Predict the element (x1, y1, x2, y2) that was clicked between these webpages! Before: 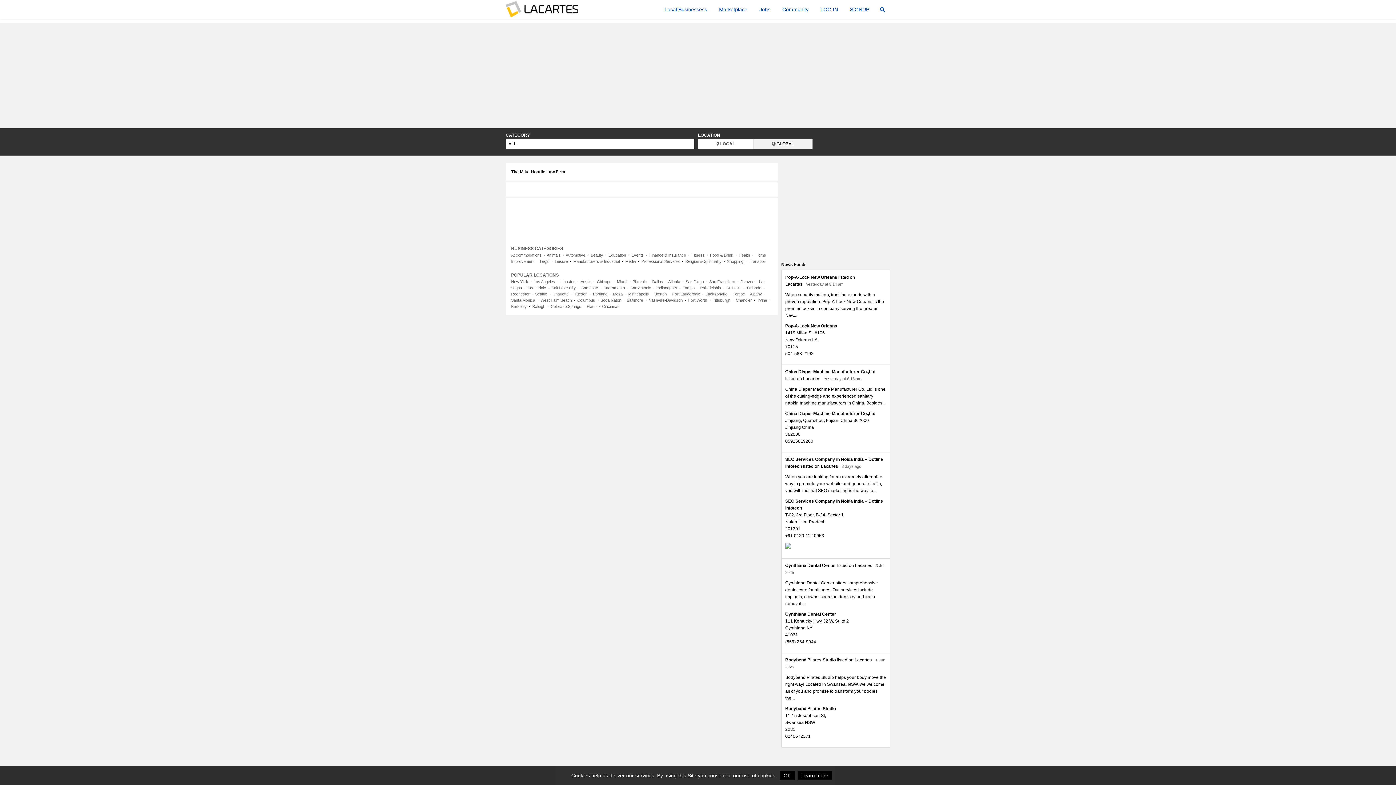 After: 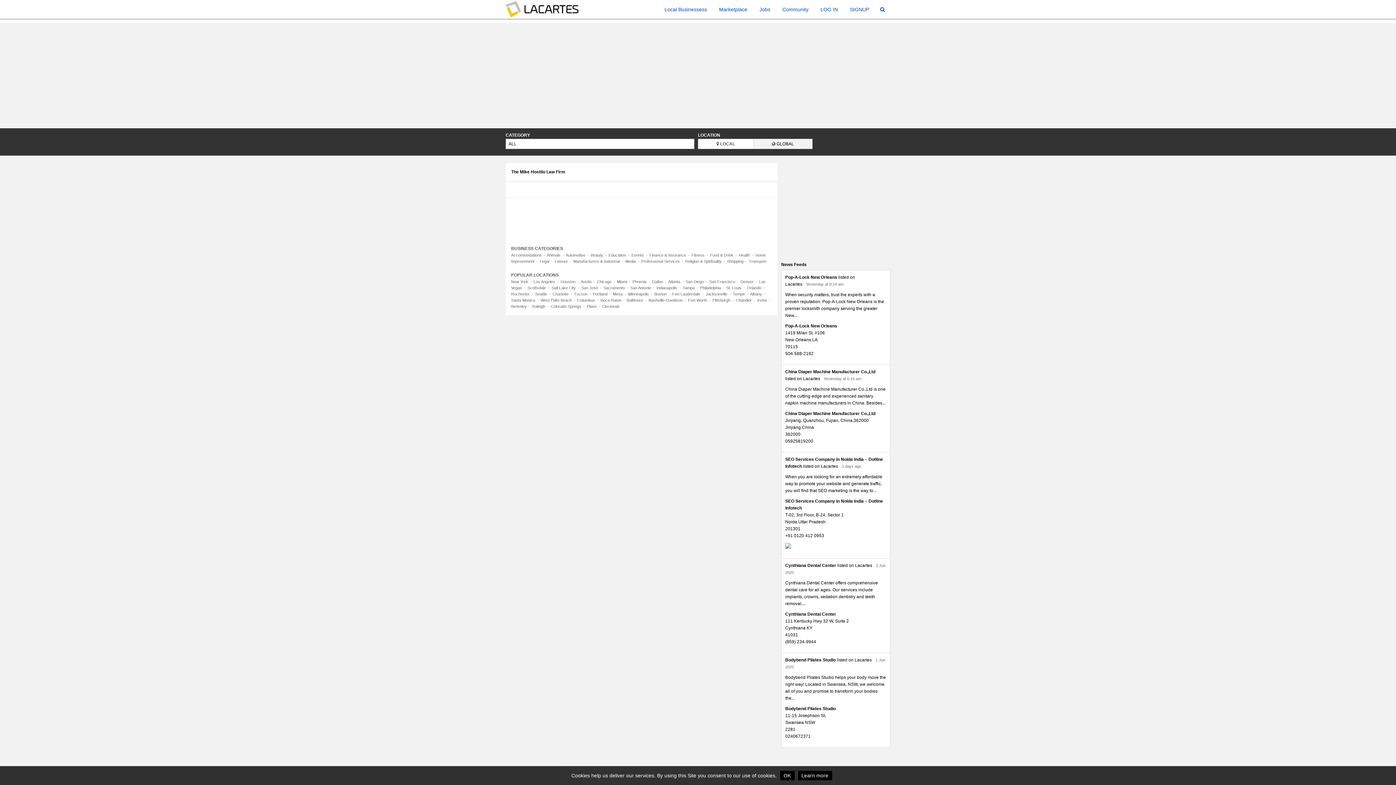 Action: bbox: (648, 298, 682, 302) label: Nashville-Davidson